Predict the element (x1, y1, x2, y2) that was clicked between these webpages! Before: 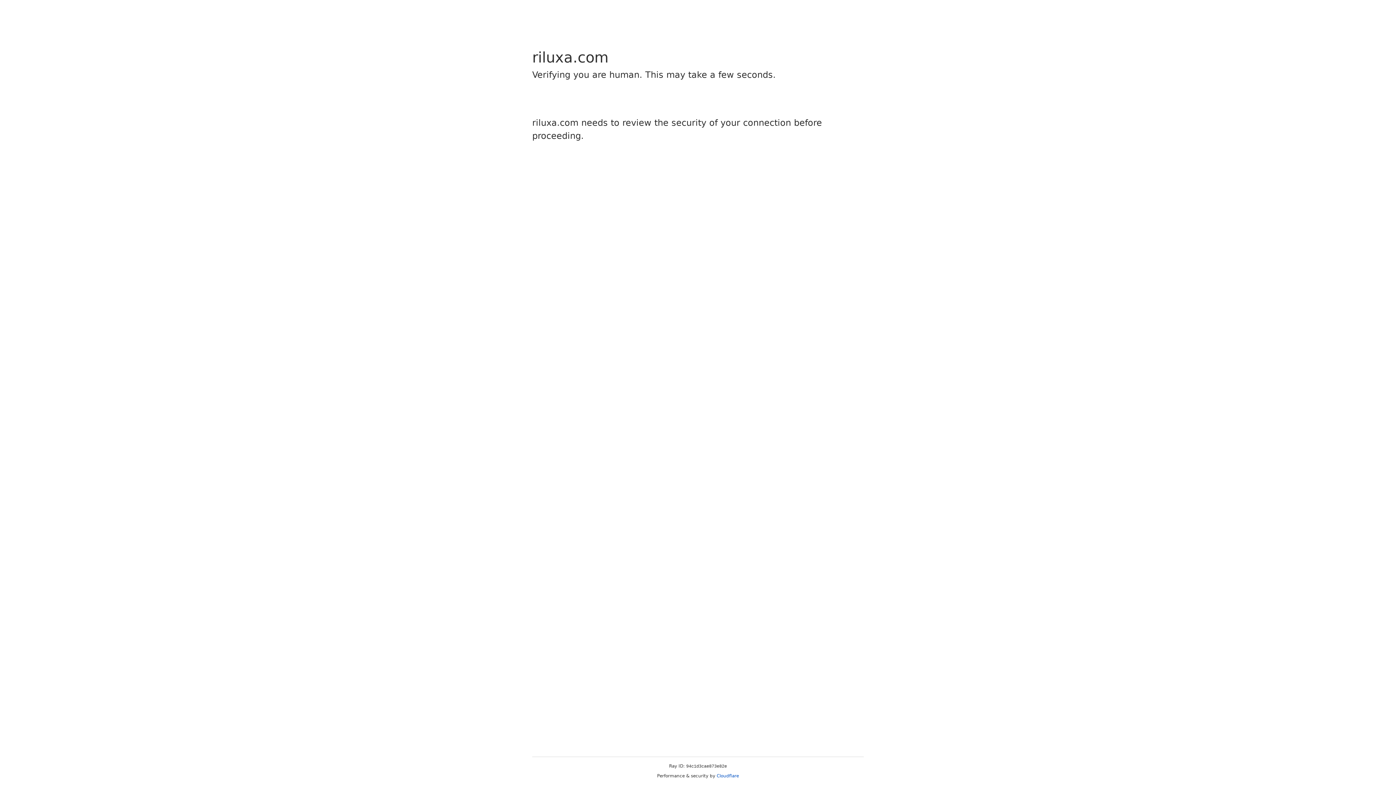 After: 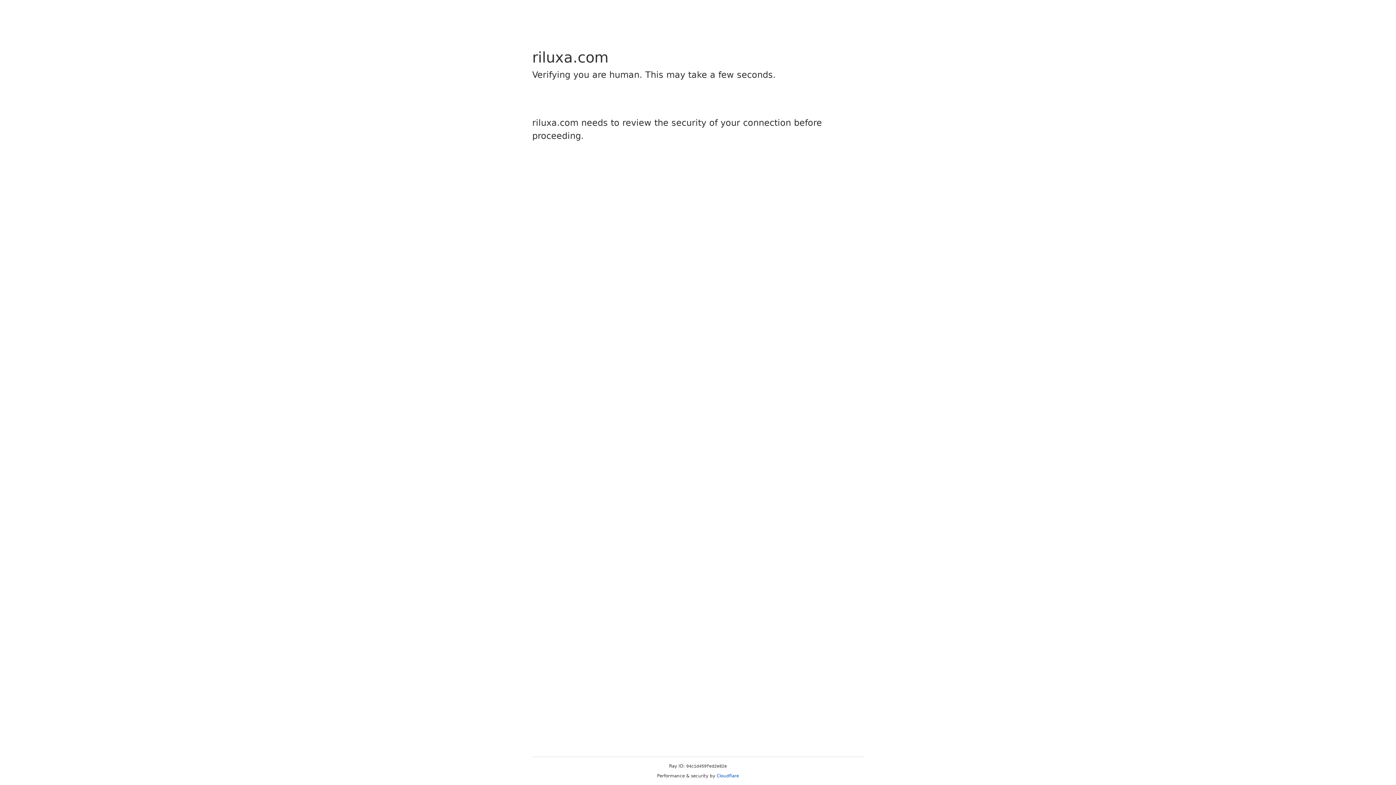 Action: bbox: (716, 773, 739, 778) label: Cloudflare